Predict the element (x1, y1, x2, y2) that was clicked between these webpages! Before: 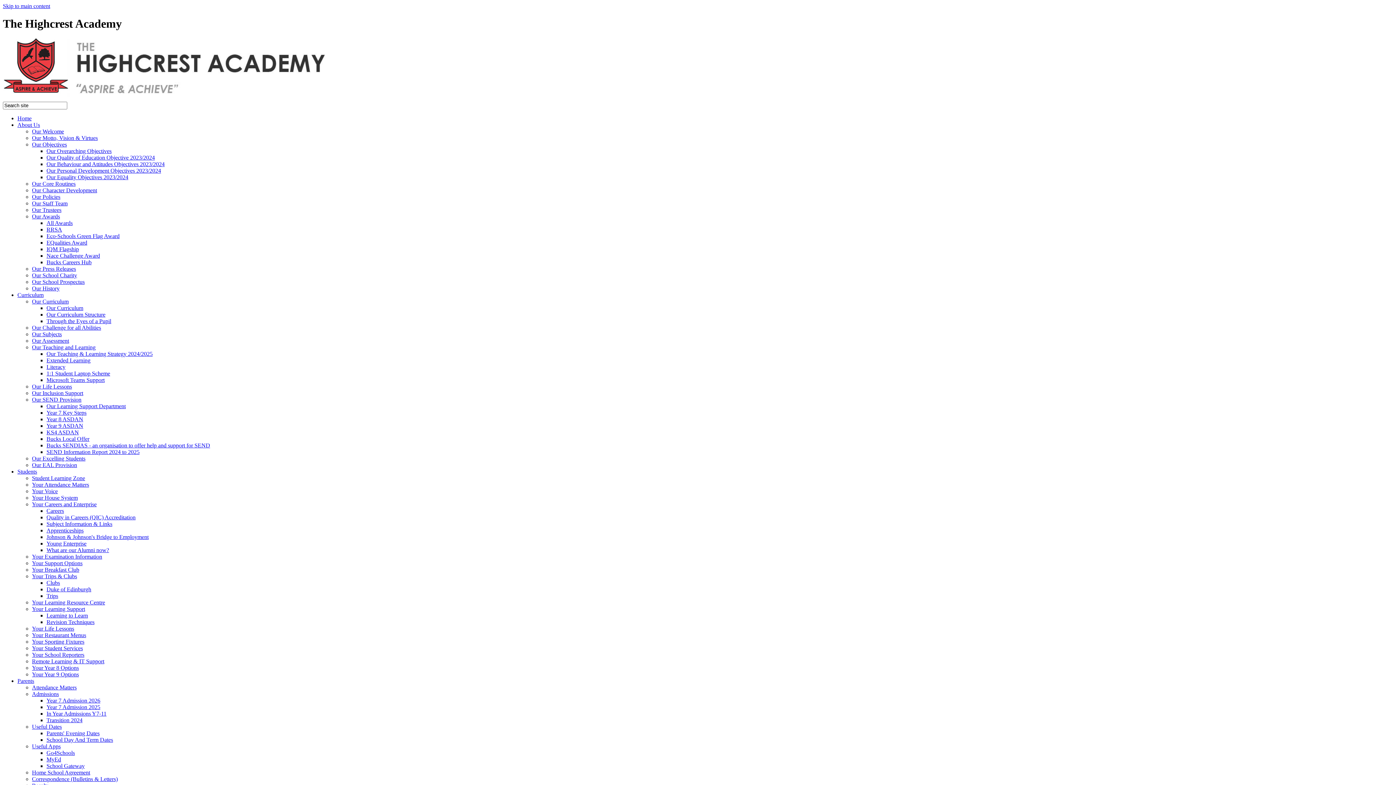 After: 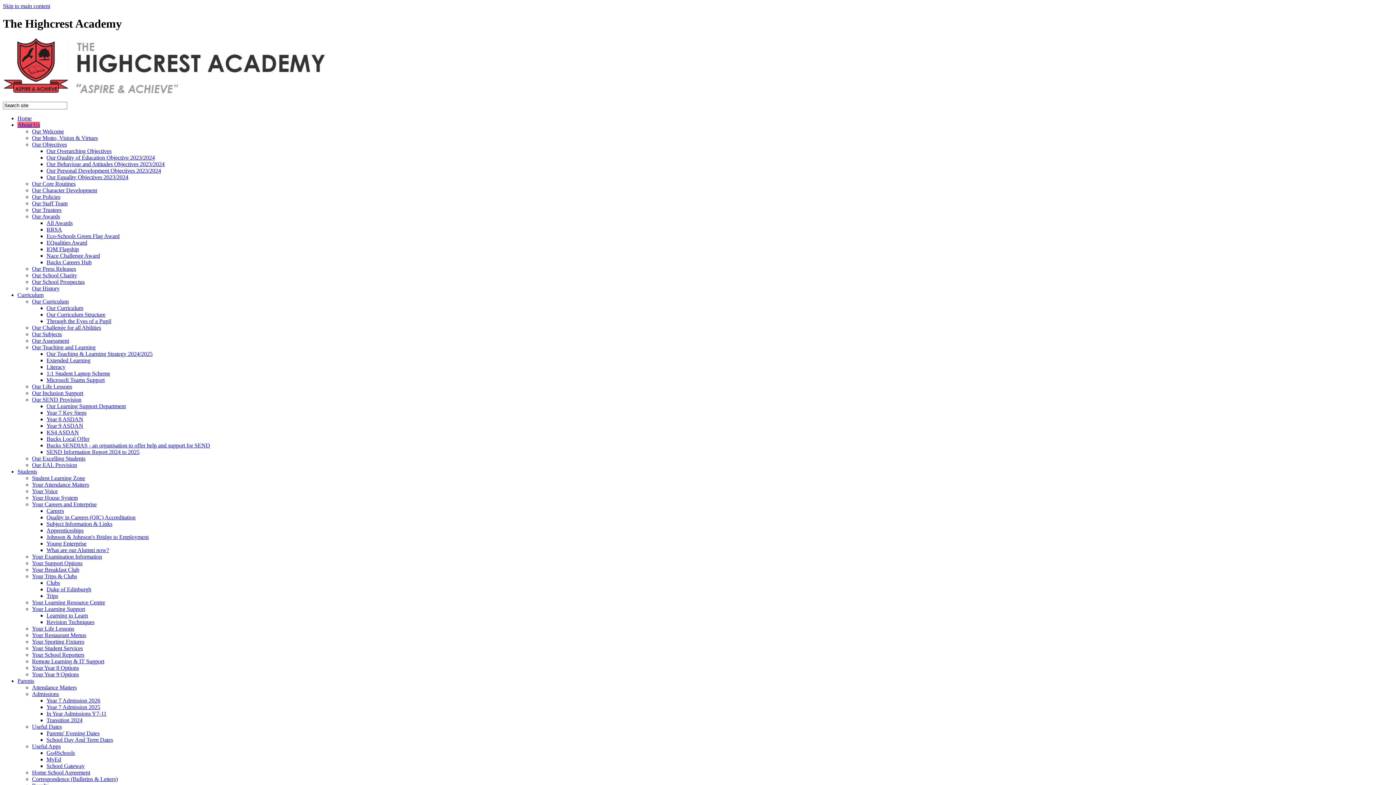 Action: bbox: (46, 147, 111, 154) label: Our Overarching Objectives